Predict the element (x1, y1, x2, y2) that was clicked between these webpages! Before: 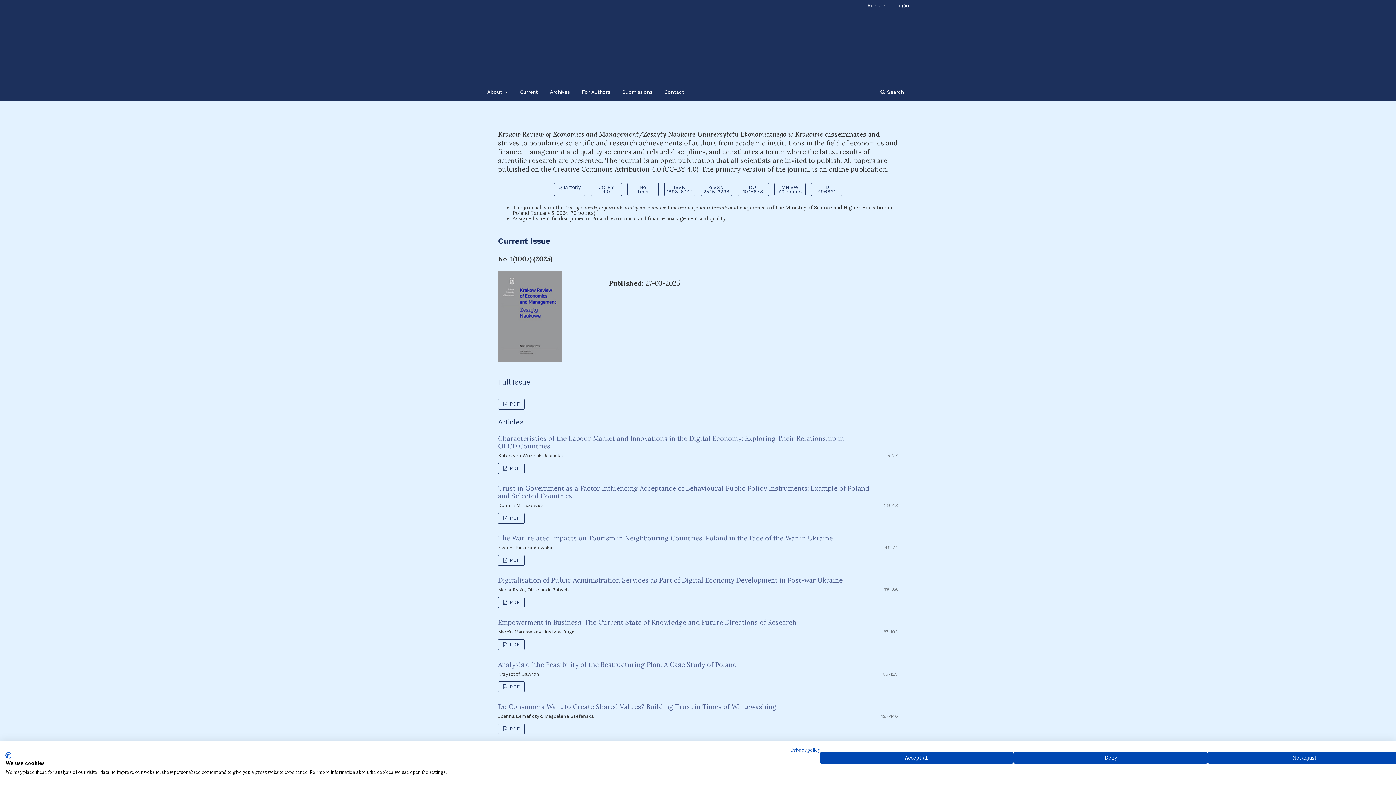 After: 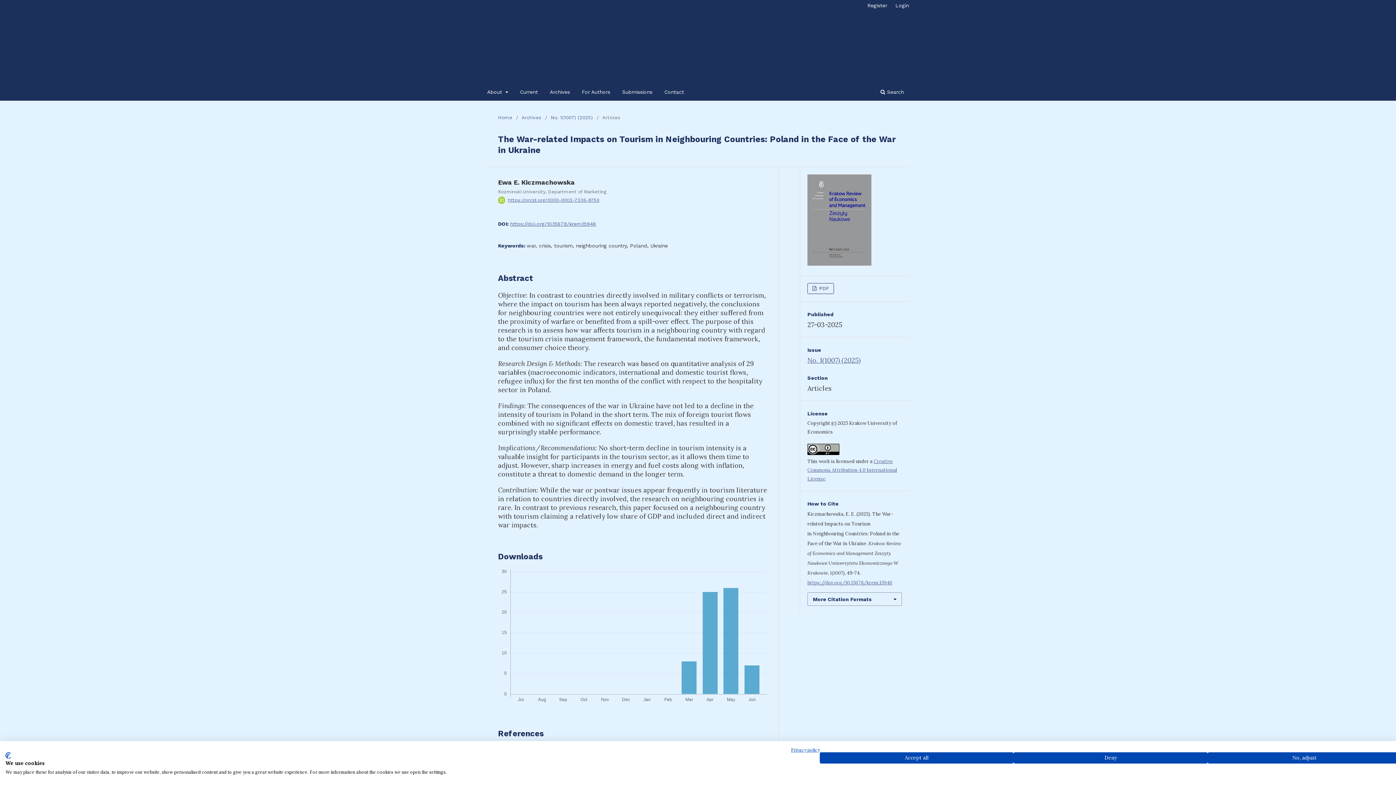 Action: bbox: (498, 534, 833, 542) label: The War-related Impacts on Tourism in Neighbouring Countries: Poland in the Face of the War in Ukraine